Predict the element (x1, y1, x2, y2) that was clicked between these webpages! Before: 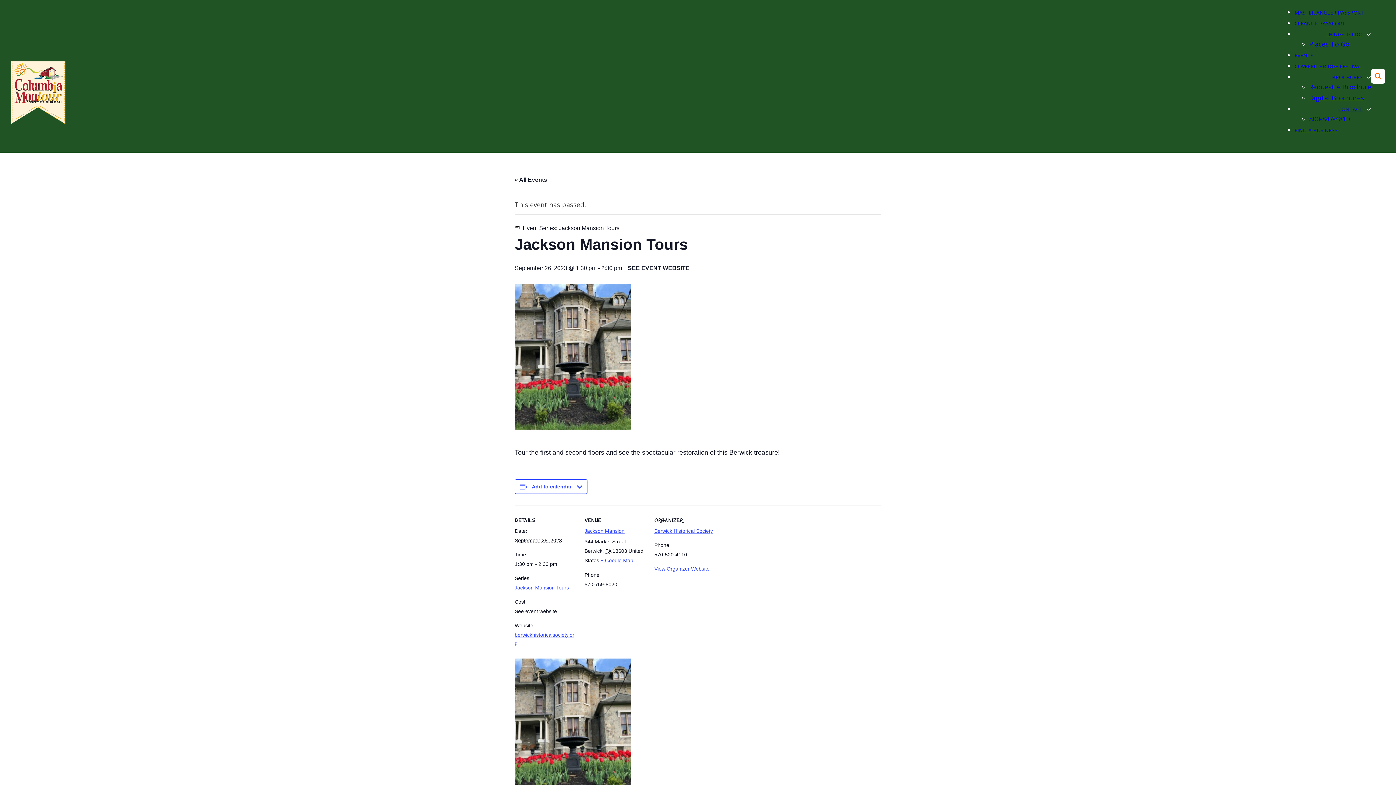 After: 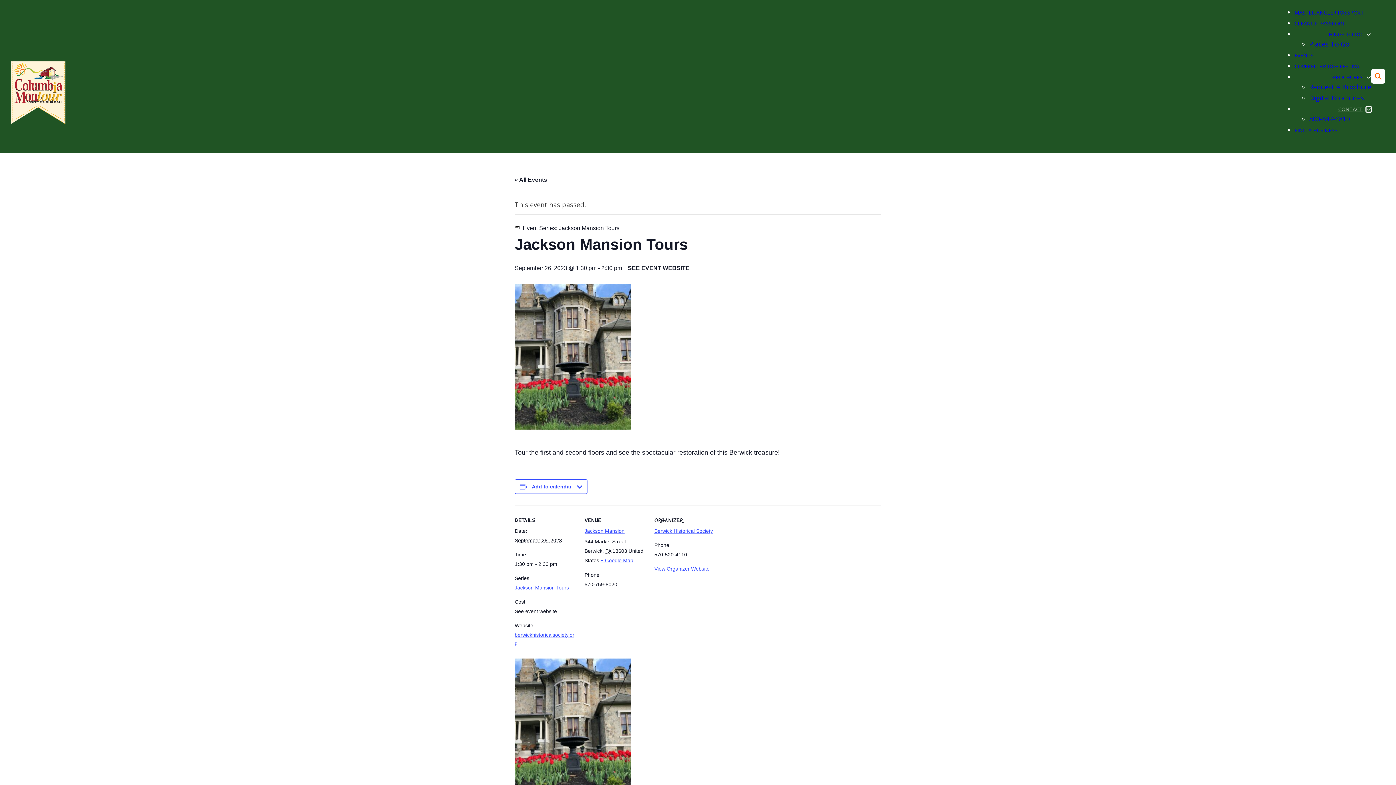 Action: label: Contact Sub menu bbox: (1366, 106, 1371, 111)